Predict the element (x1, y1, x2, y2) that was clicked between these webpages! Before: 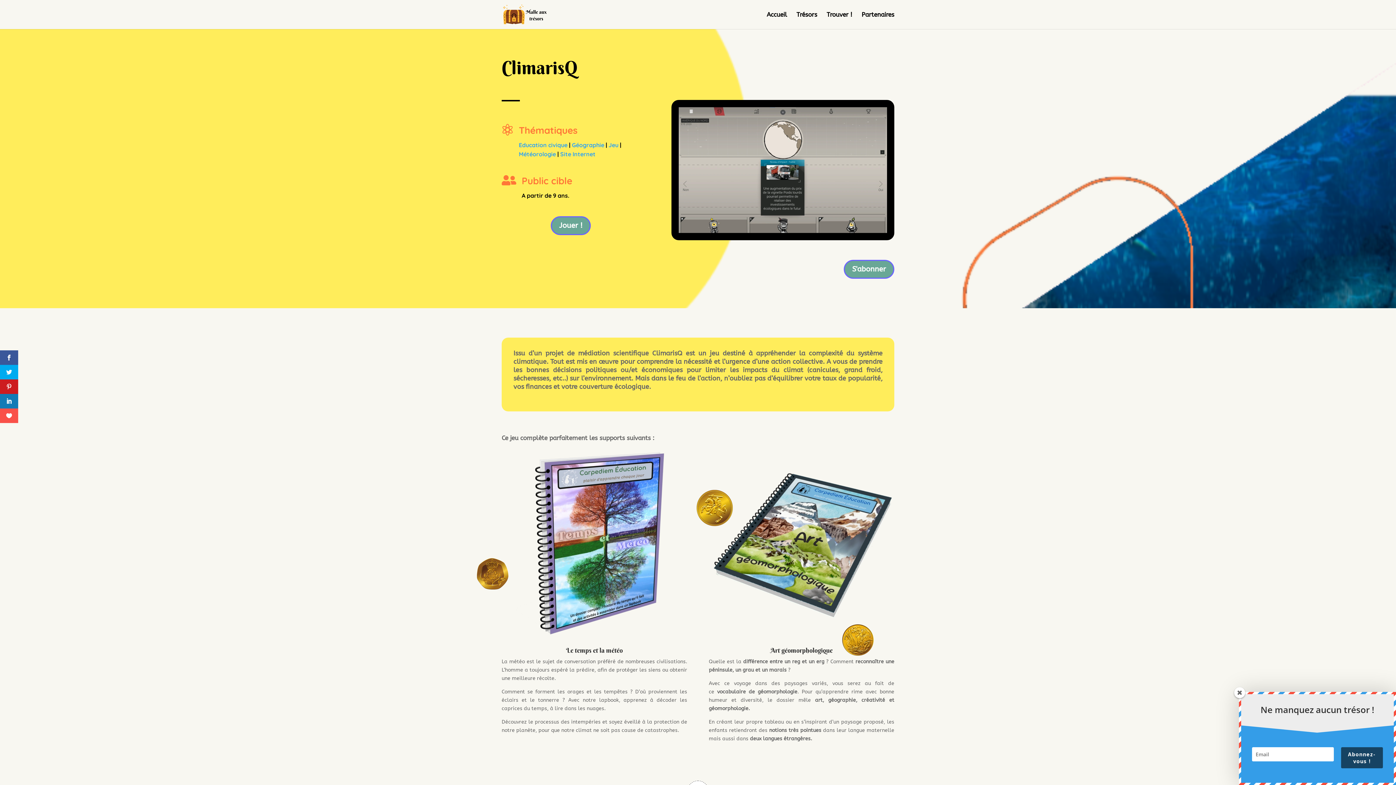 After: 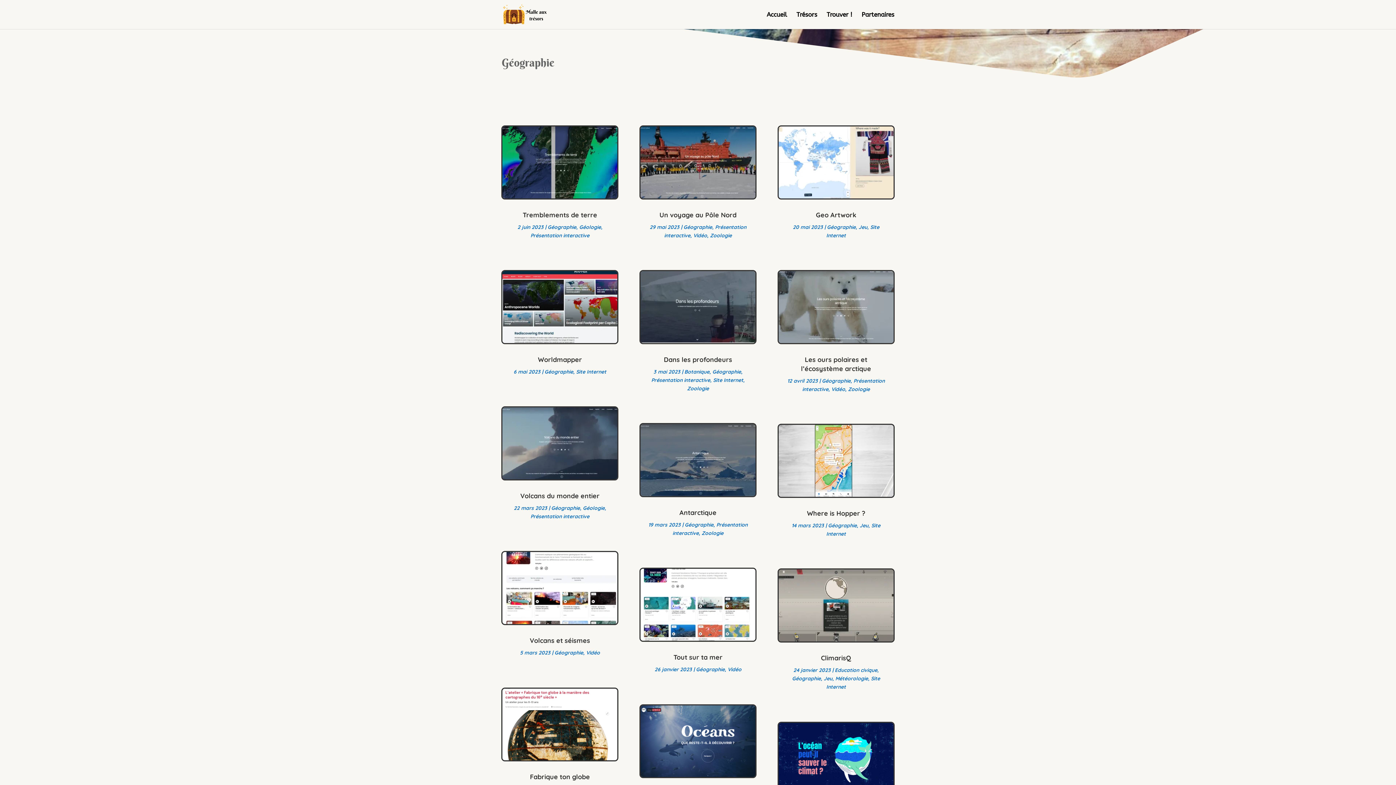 Action: label: Géographie bbox: (572, 141, 604, 148)